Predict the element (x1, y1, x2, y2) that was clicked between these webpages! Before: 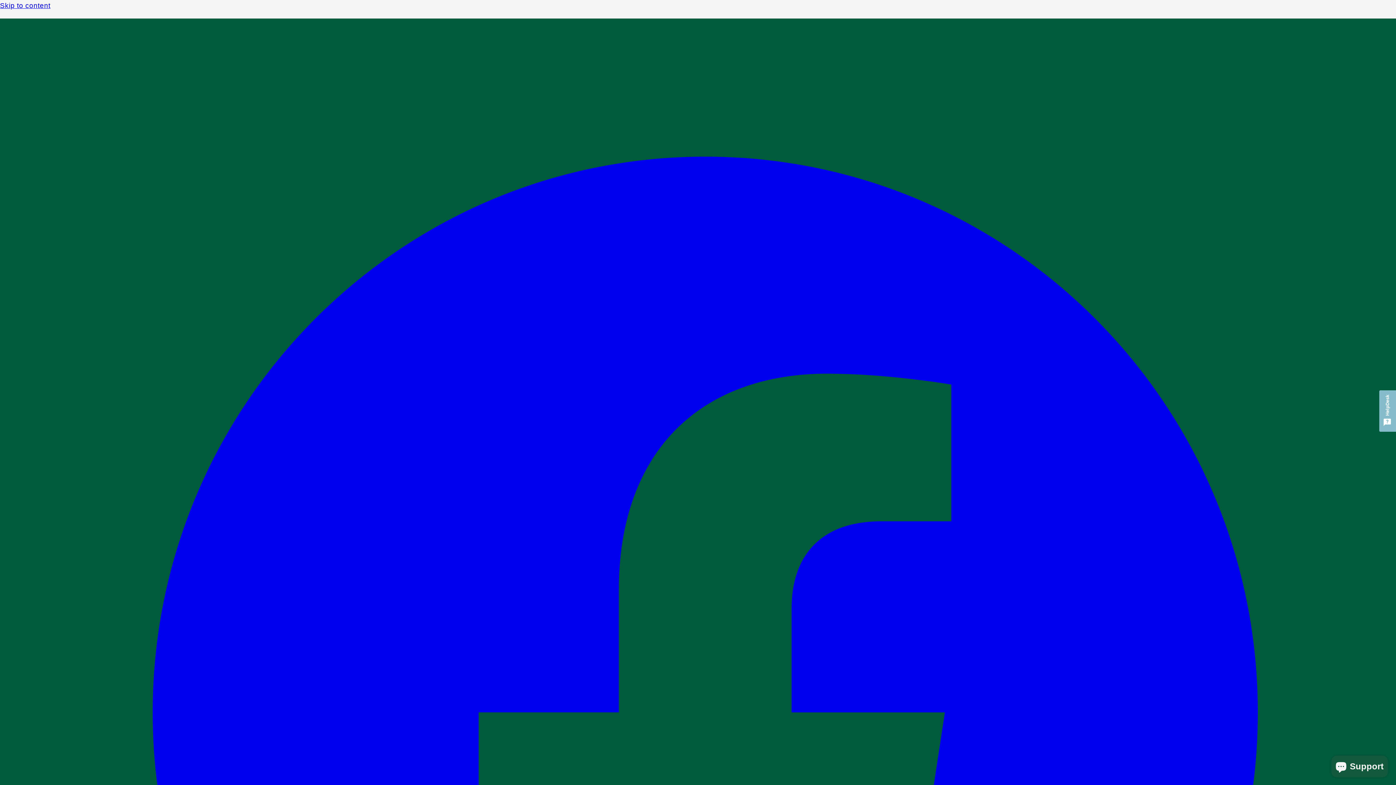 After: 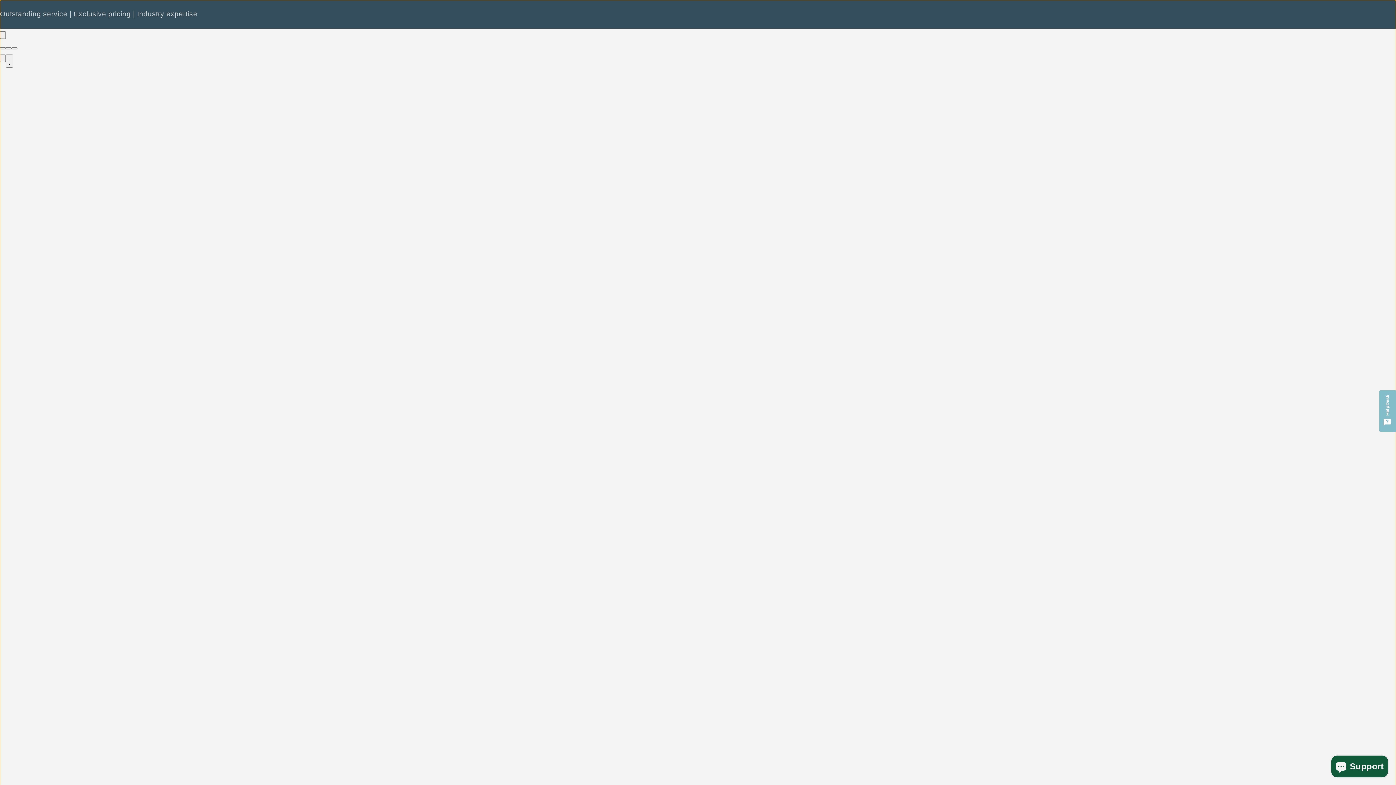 Action: label: Skip to content bbox: (0, 0, 1396, 11)